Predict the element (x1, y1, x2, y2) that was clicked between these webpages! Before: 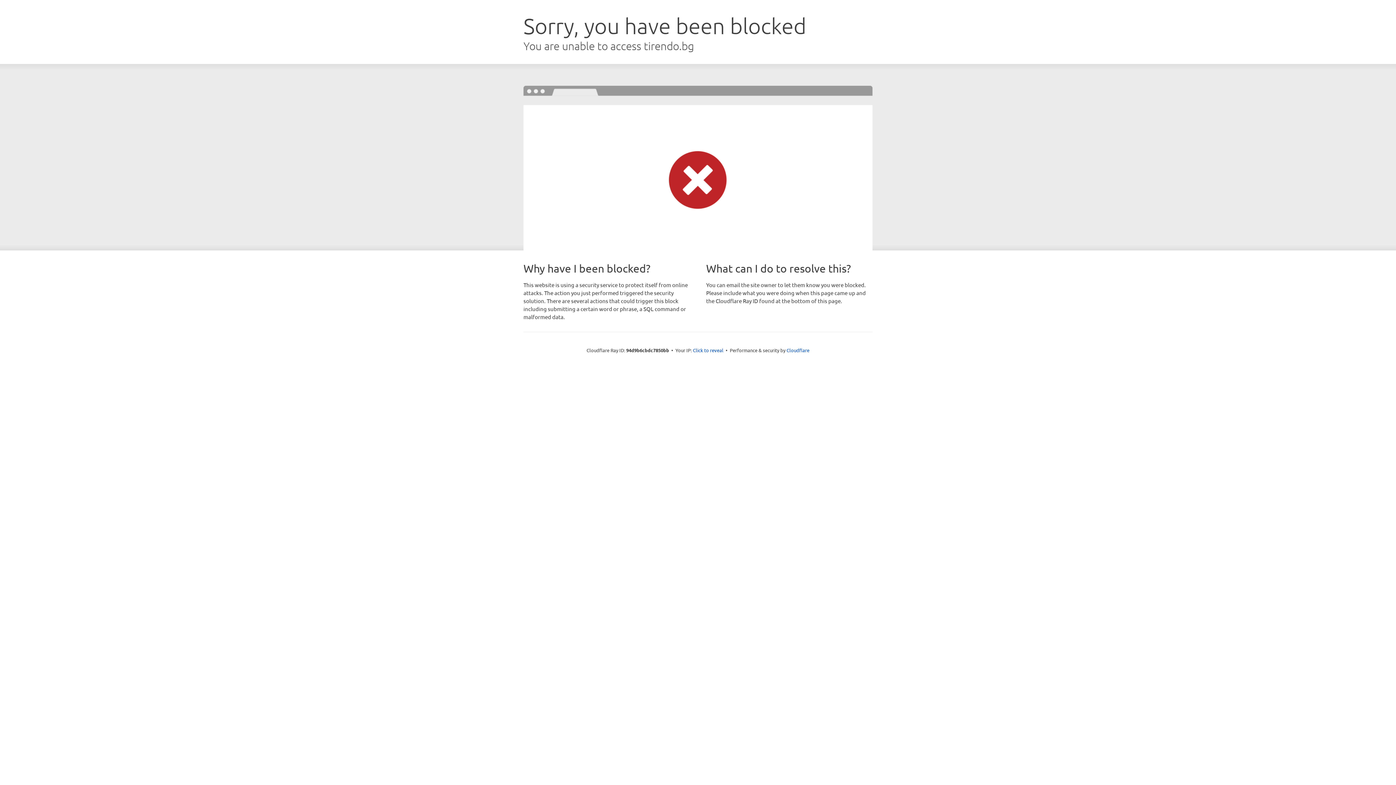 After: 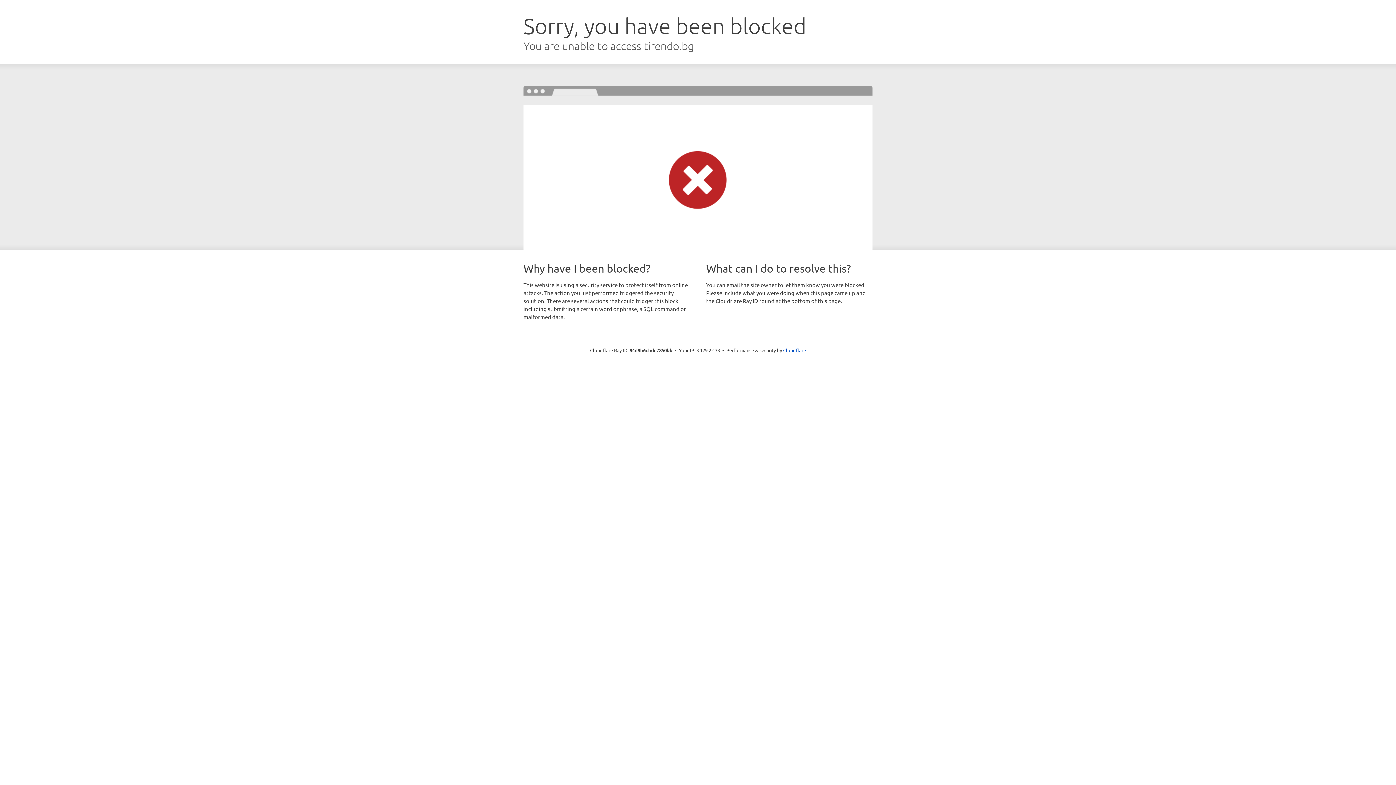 Action: label: Click to reveal bbox: (693, 346, 723, 353)